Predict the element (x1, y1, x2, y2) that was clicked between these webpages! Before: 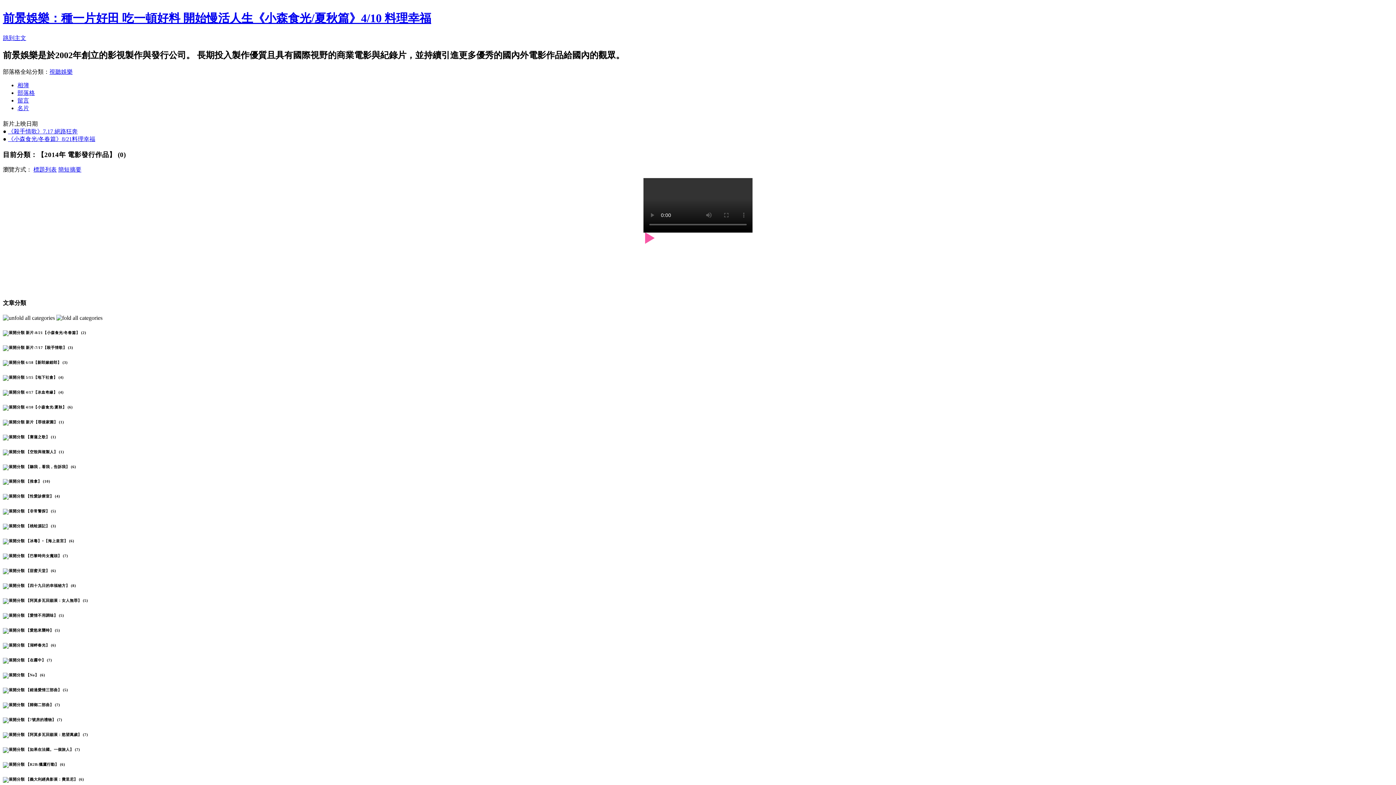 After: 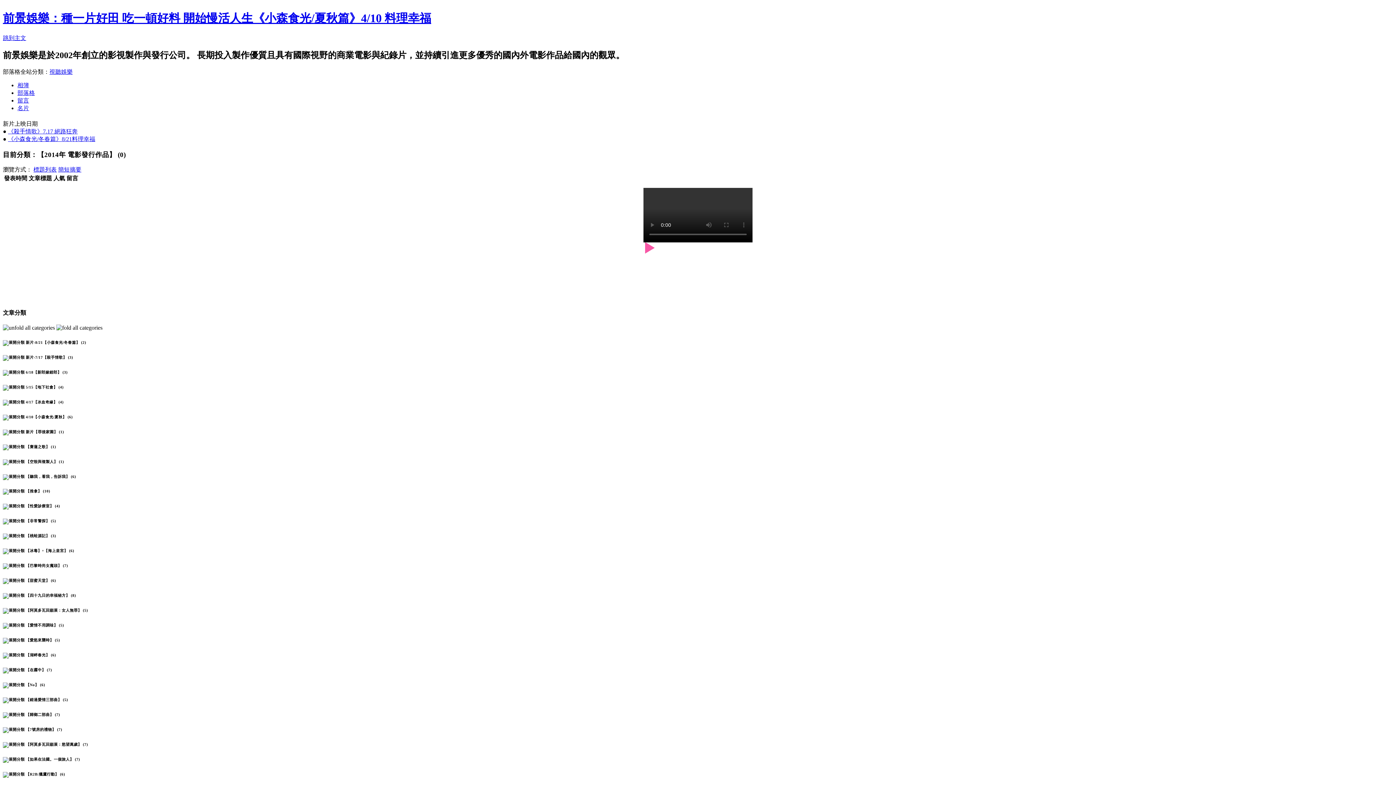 Action: label: 標題列表 bbox: (33, 166, 56, 172)